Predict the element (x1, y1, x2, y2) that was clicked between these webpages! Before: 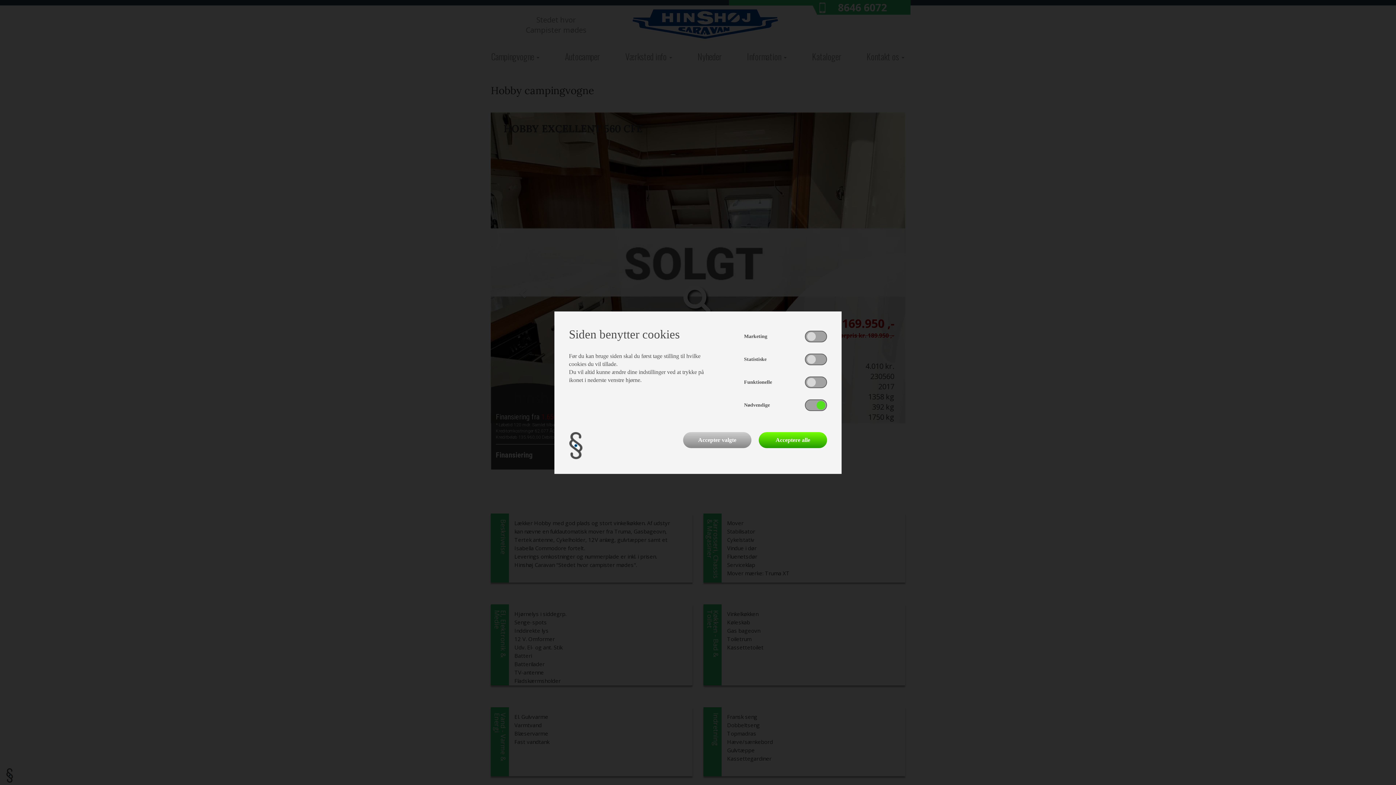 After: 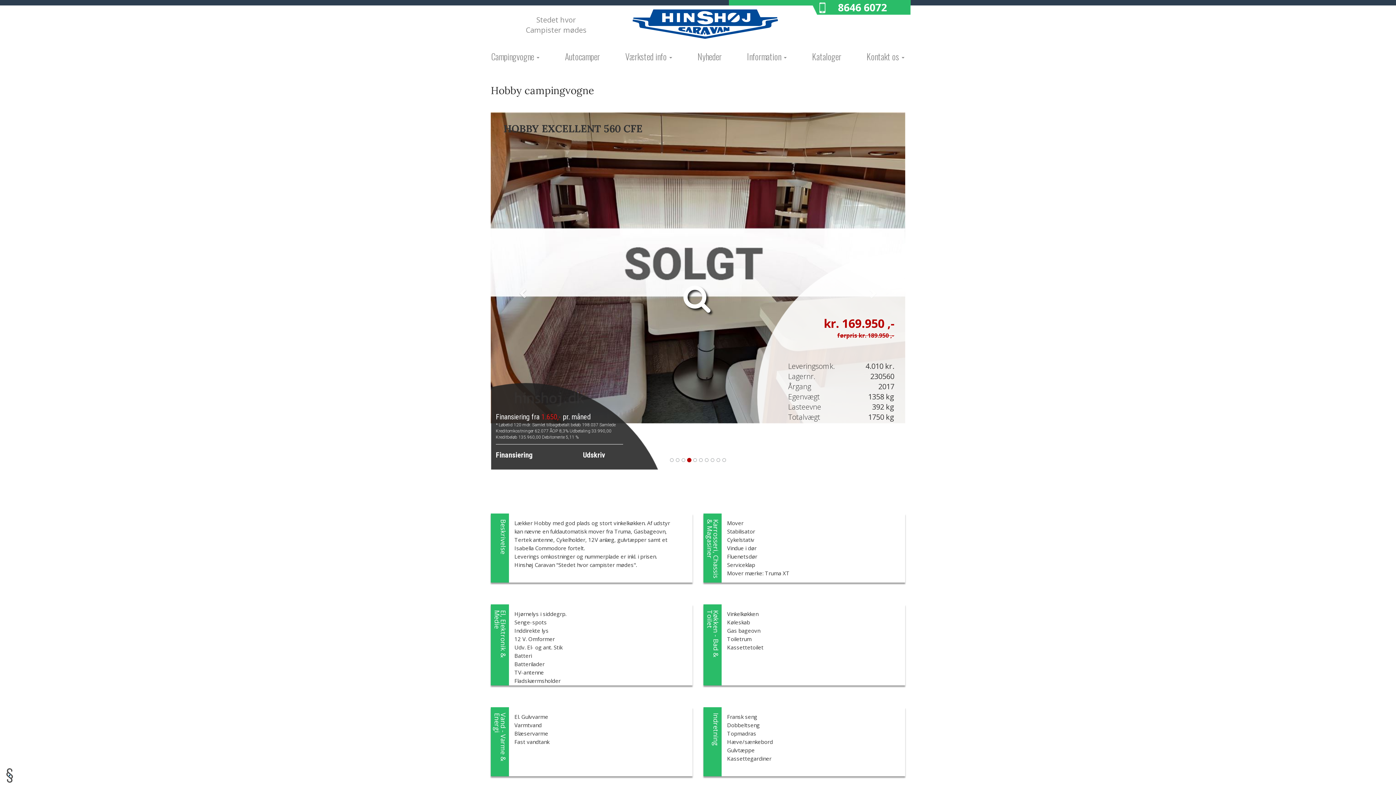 Action: label: Acceptere alle bbox: (758, 432, 827, 448)